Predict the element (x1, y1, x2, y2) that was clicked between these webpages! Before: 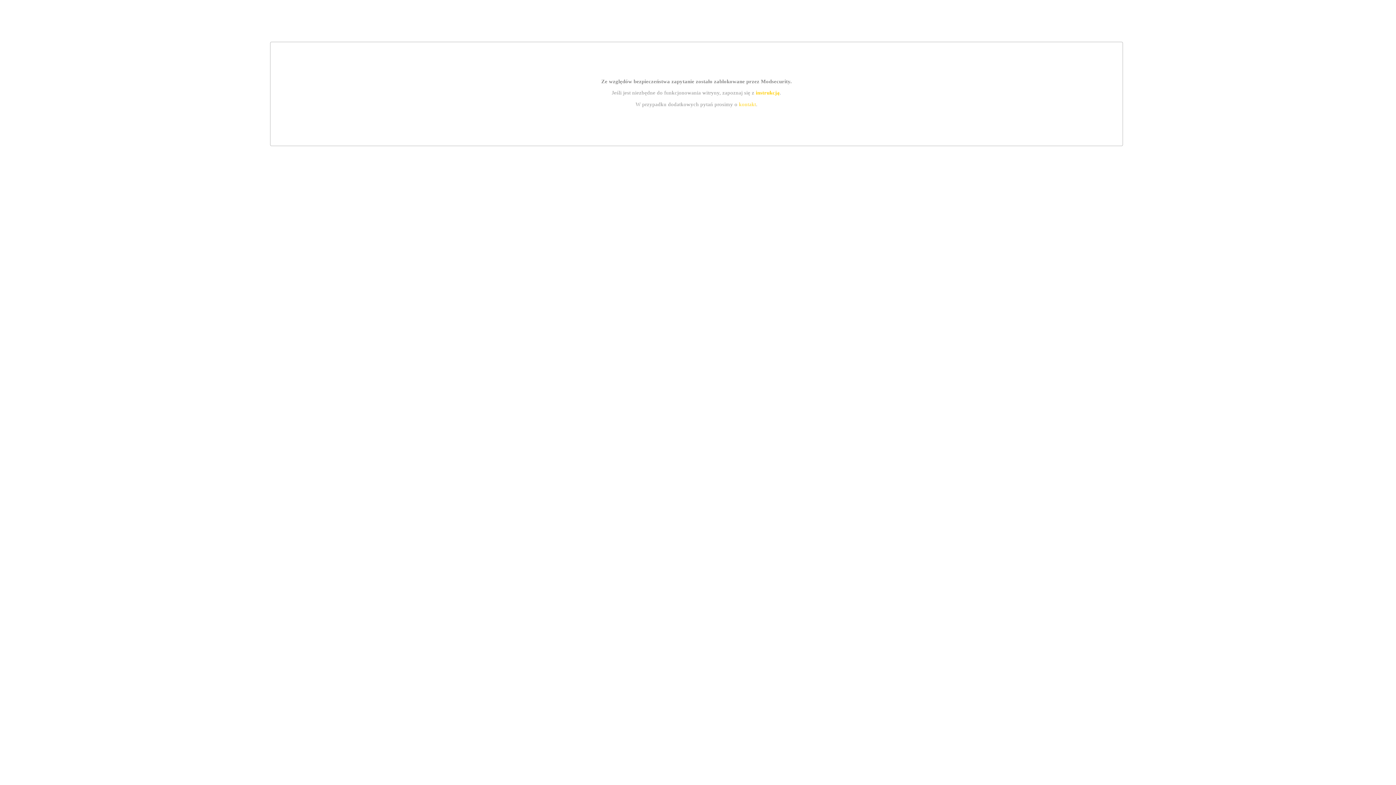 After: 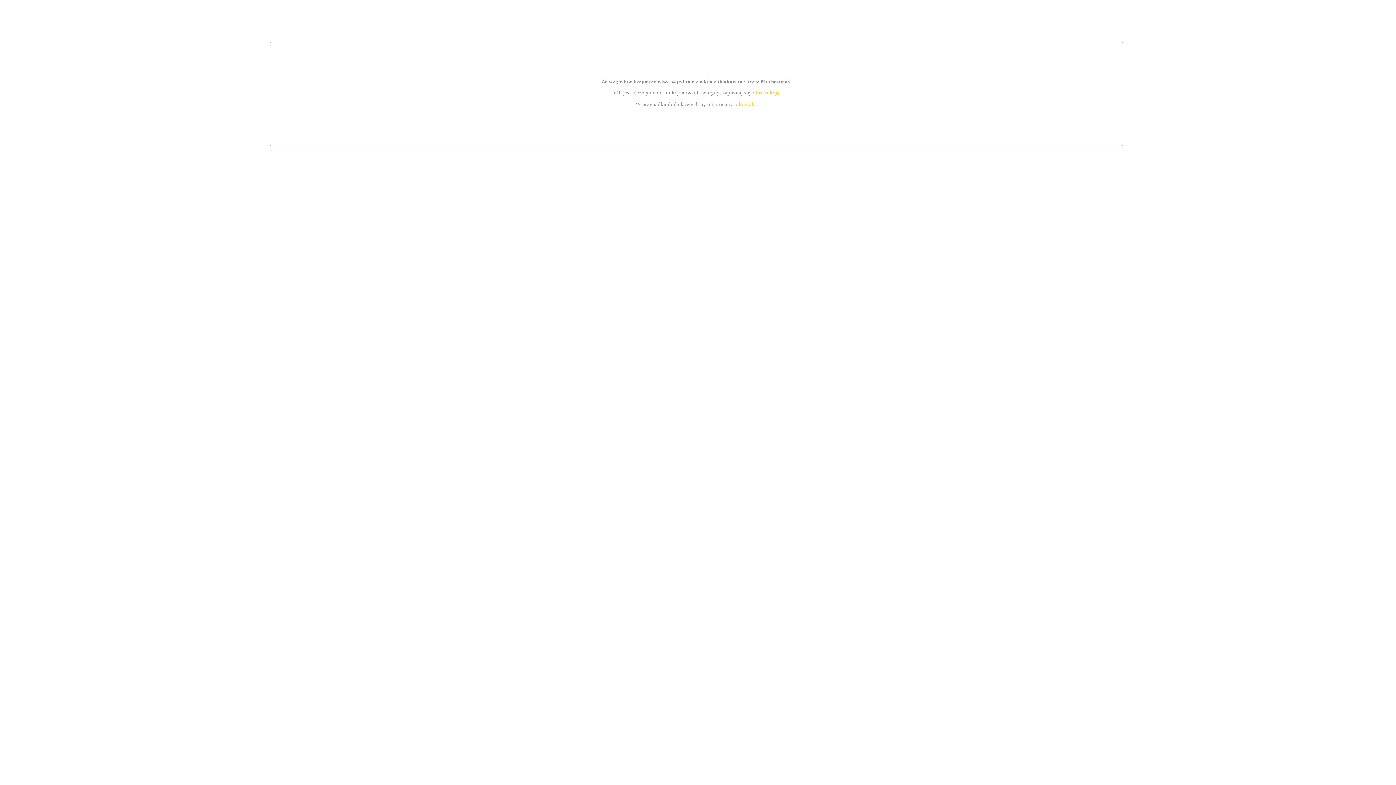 Action: bbox: (739, 101, 756, 107) label: kontakt